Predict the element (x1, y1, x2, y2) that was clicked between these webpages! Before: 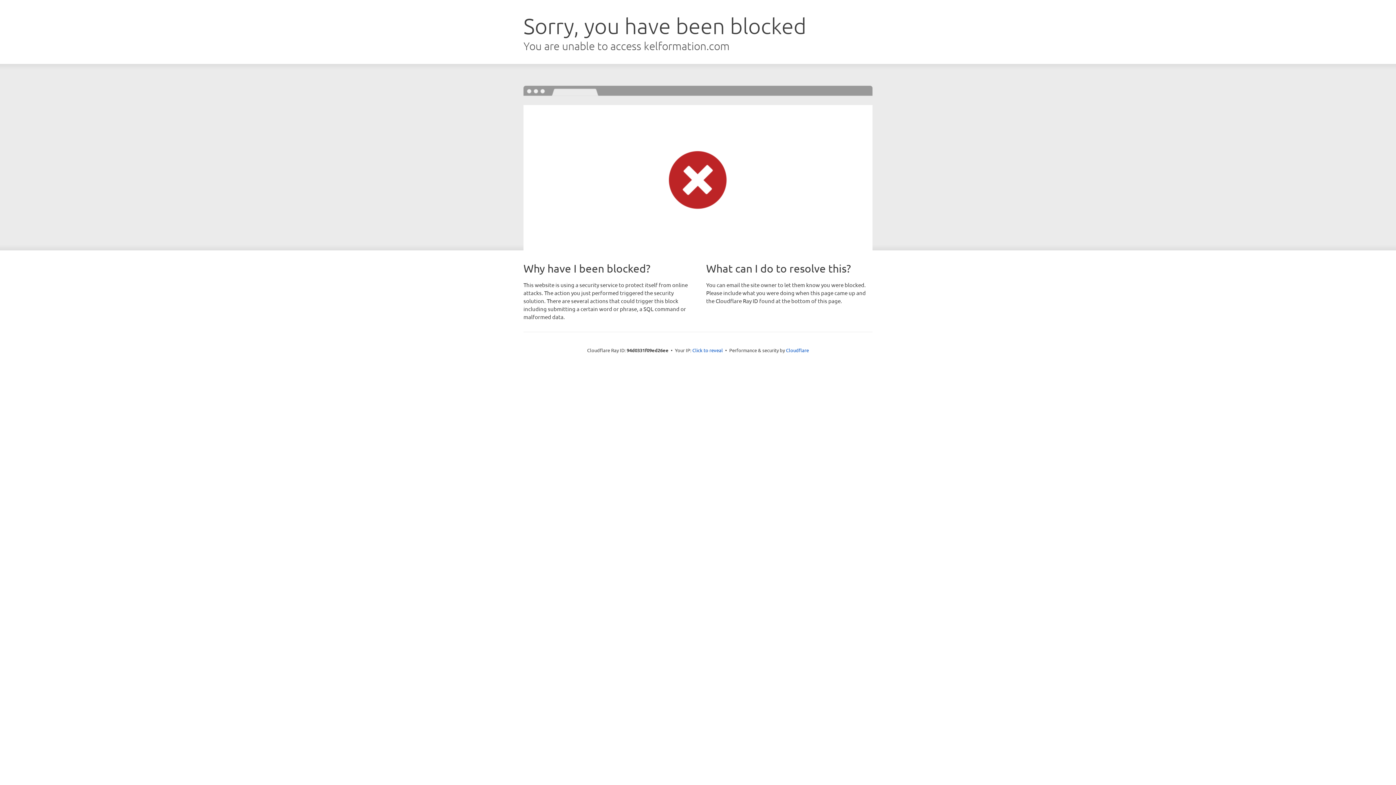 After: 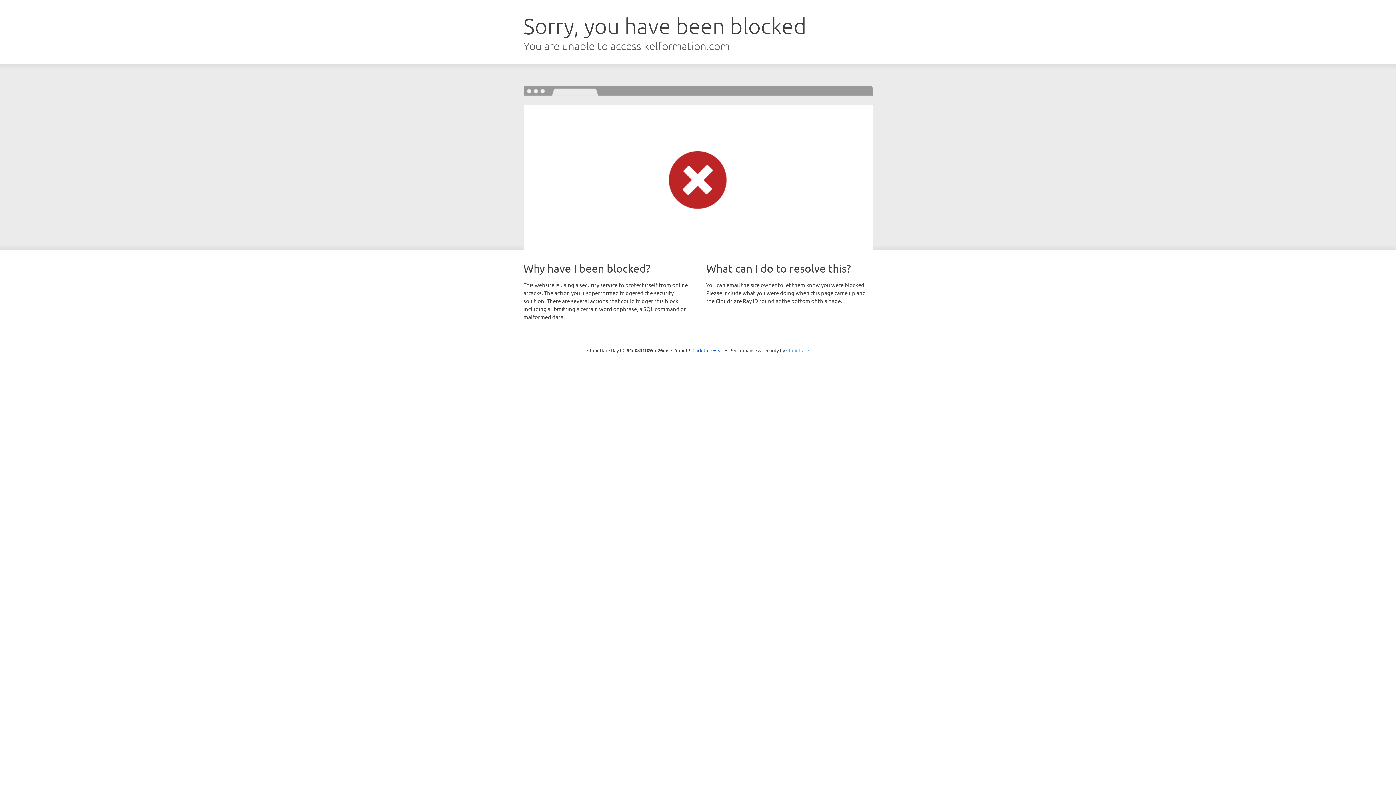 Action: label: Cloudflare bbox: (786, 347, 809, 353)